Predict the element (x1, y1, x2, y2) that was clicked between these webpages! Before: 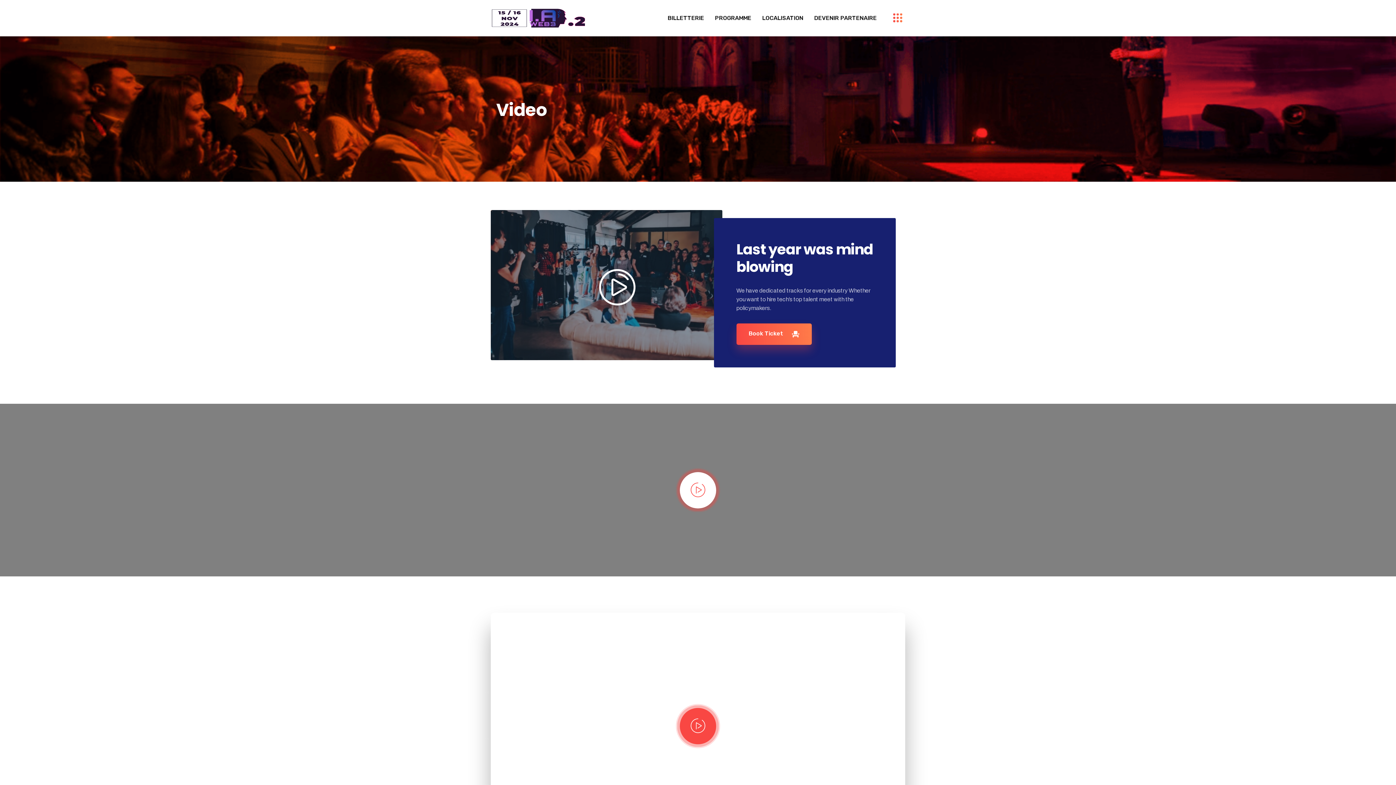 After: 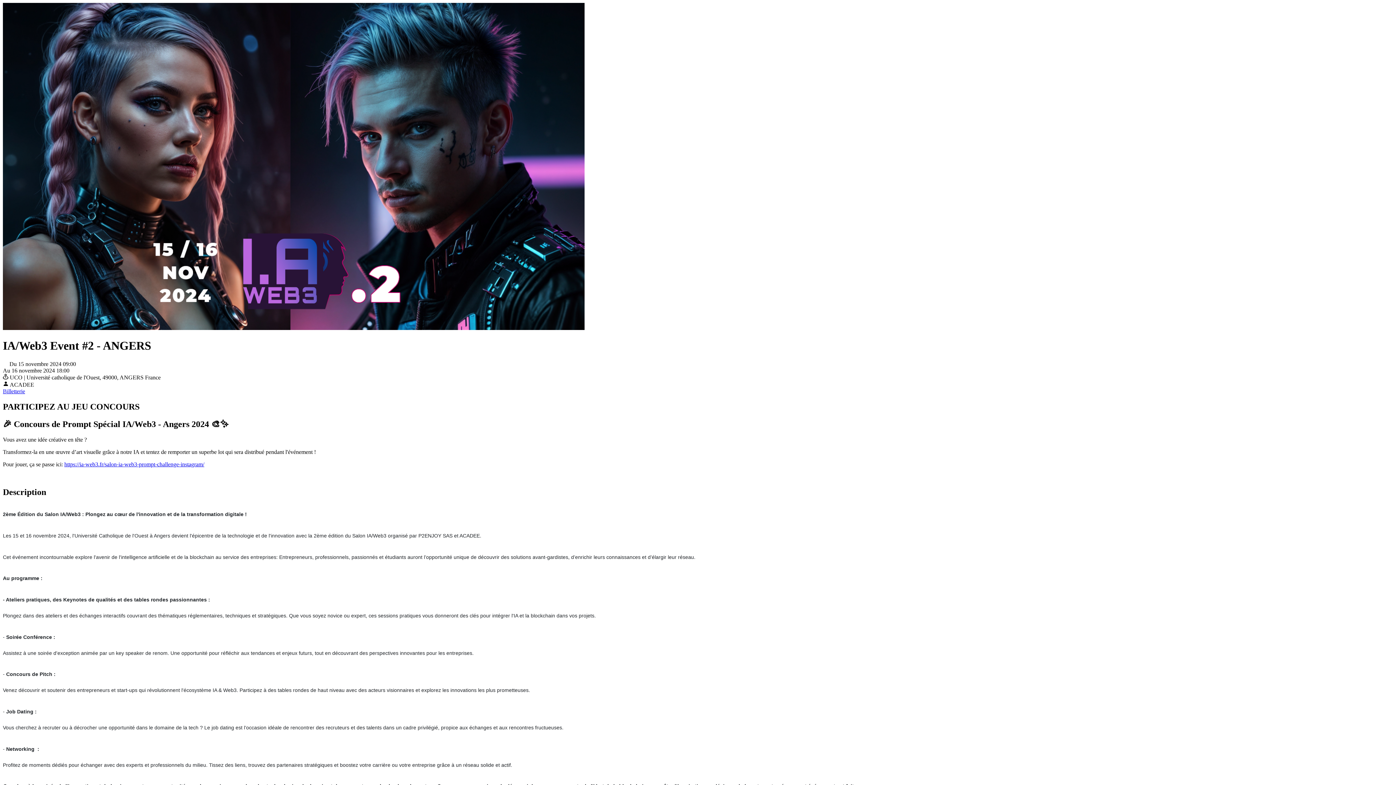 Action: bbox: (662, 0, 709, 36) label: BILLETTERIE